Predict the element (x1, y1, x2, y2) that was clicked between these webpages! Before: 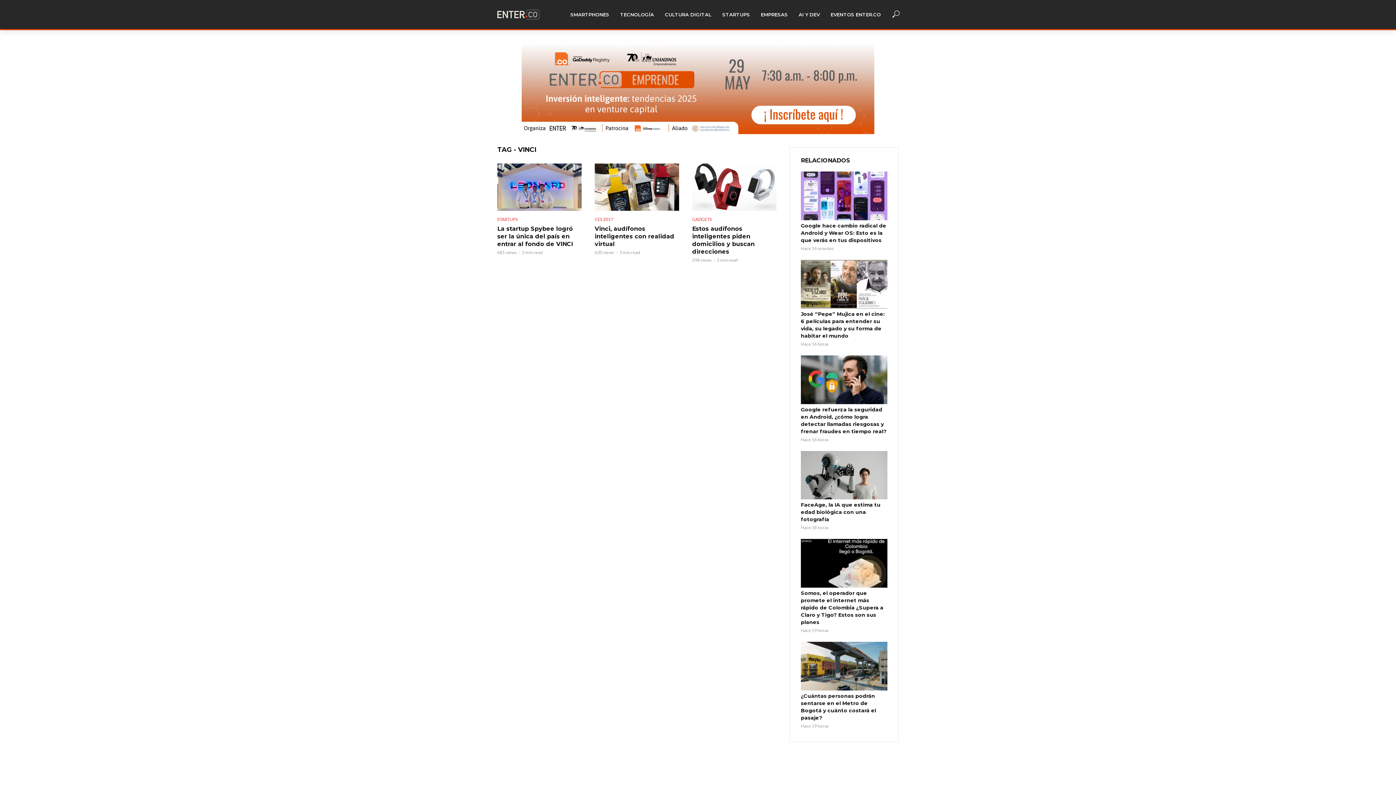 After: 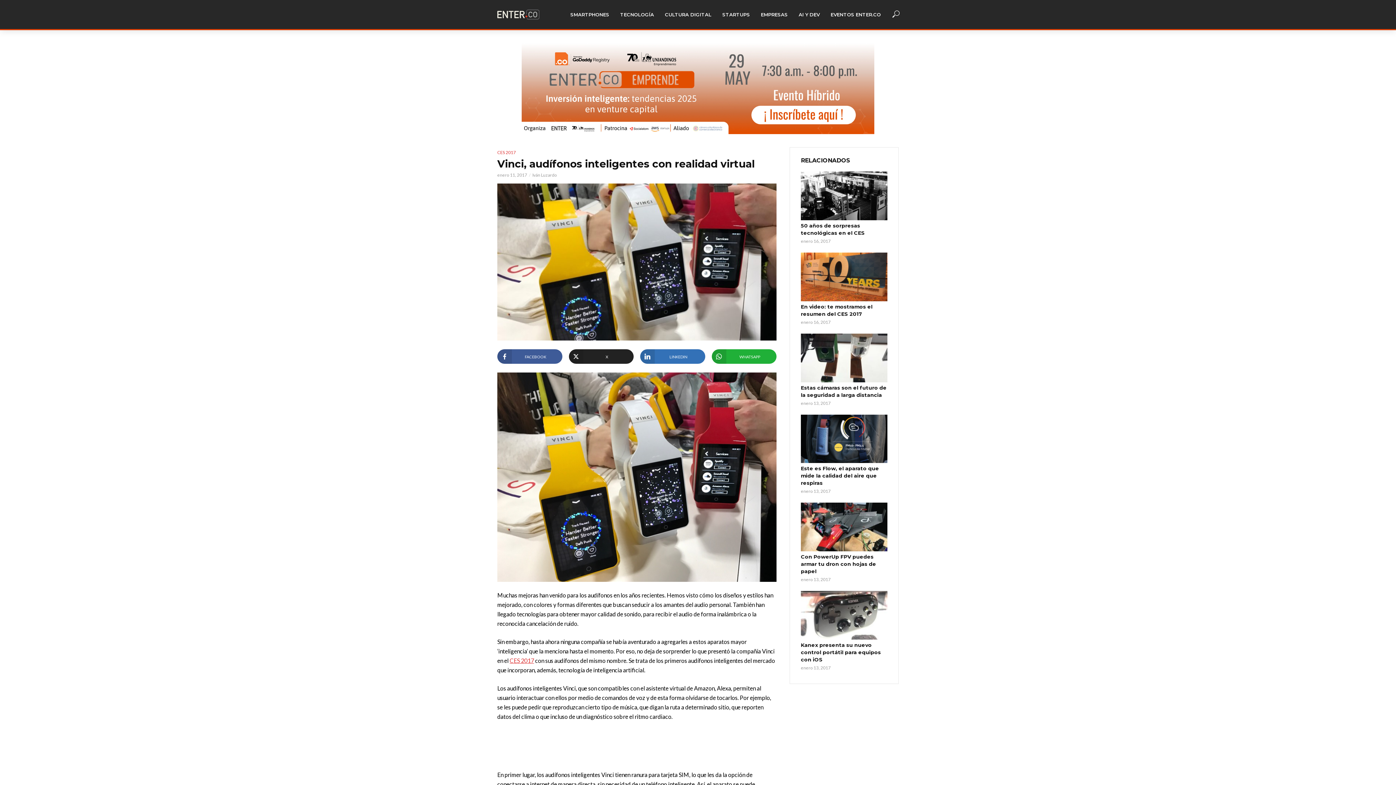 Action: bbox: (594, 163, 679, 211)